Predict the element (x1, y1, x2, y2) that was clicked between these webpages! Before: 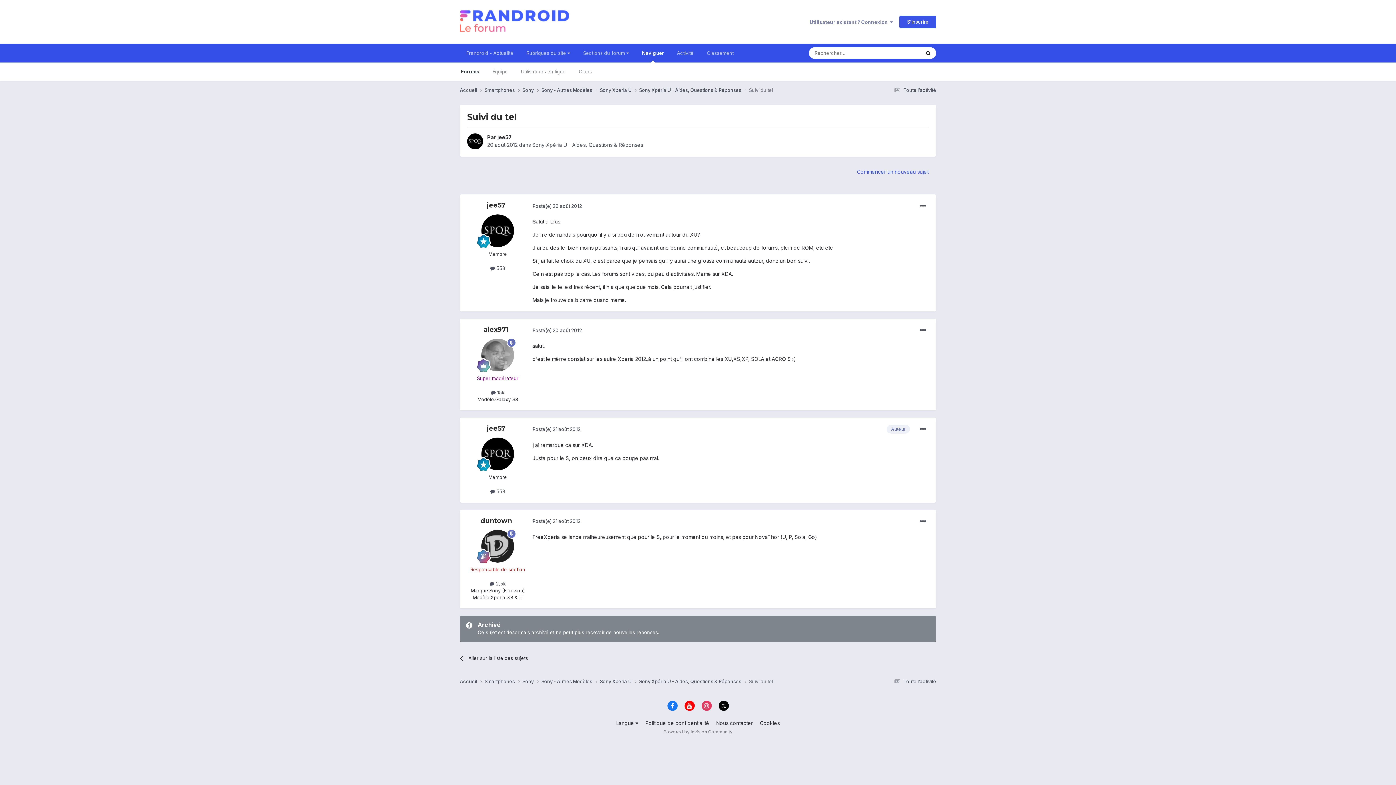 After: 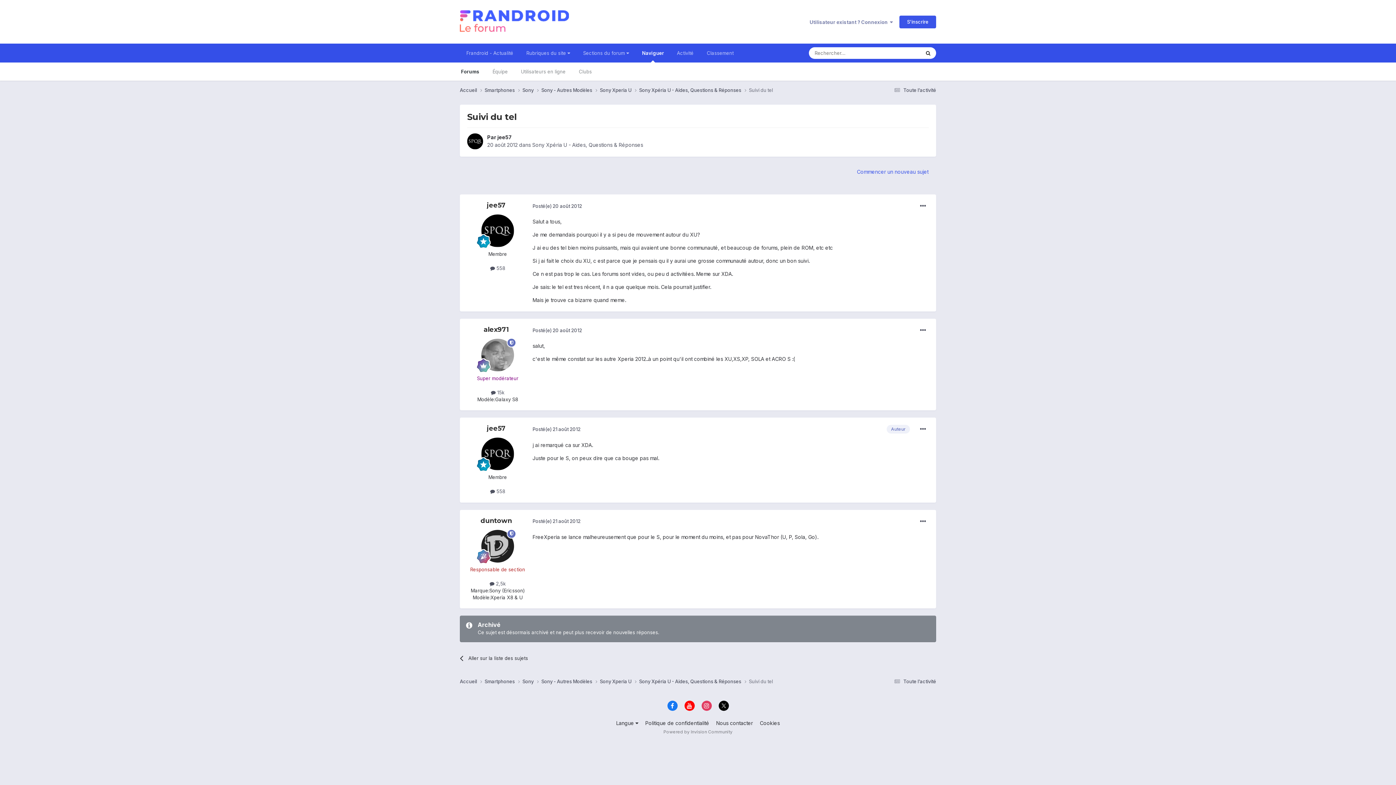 Action: label: Posté(e) 21 août 2012 bbox: (532, 426, 580, 432)